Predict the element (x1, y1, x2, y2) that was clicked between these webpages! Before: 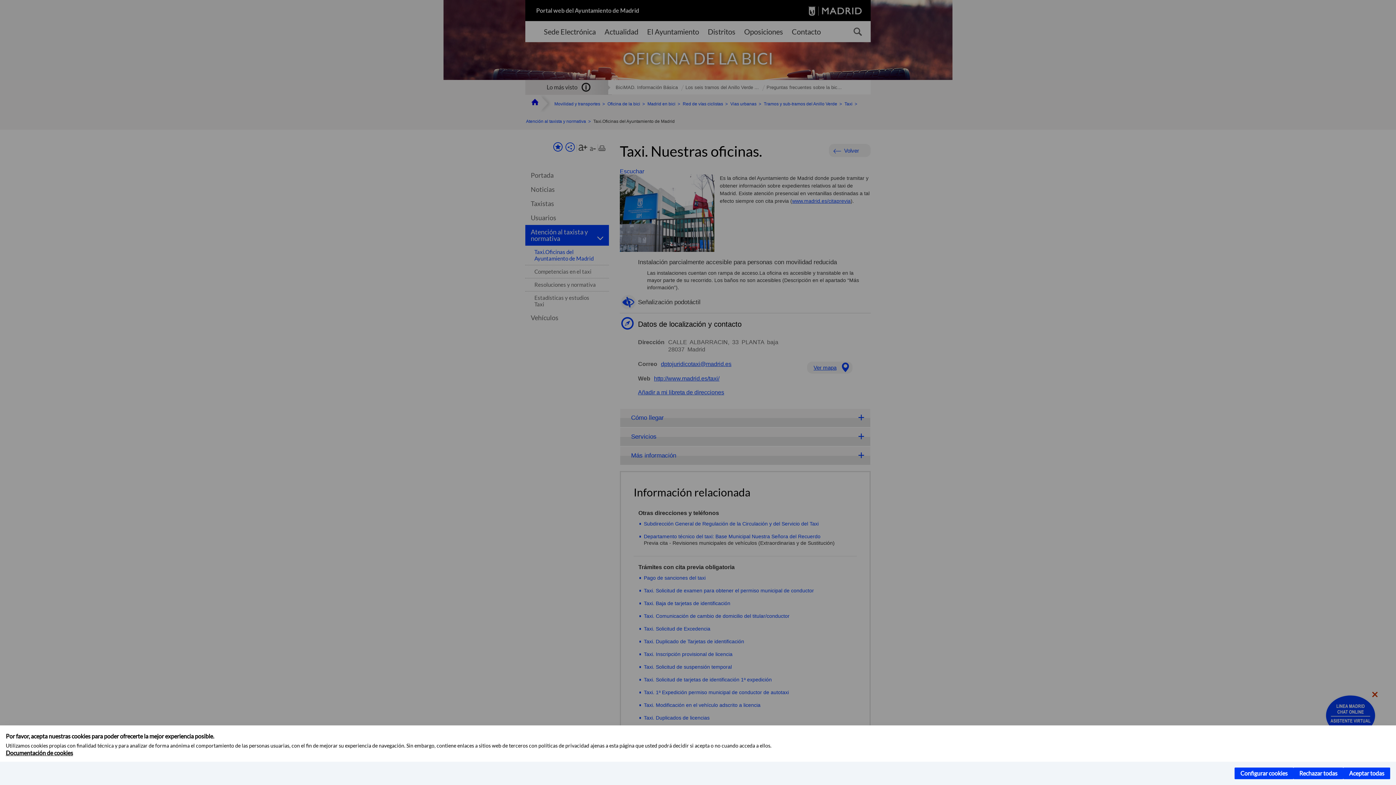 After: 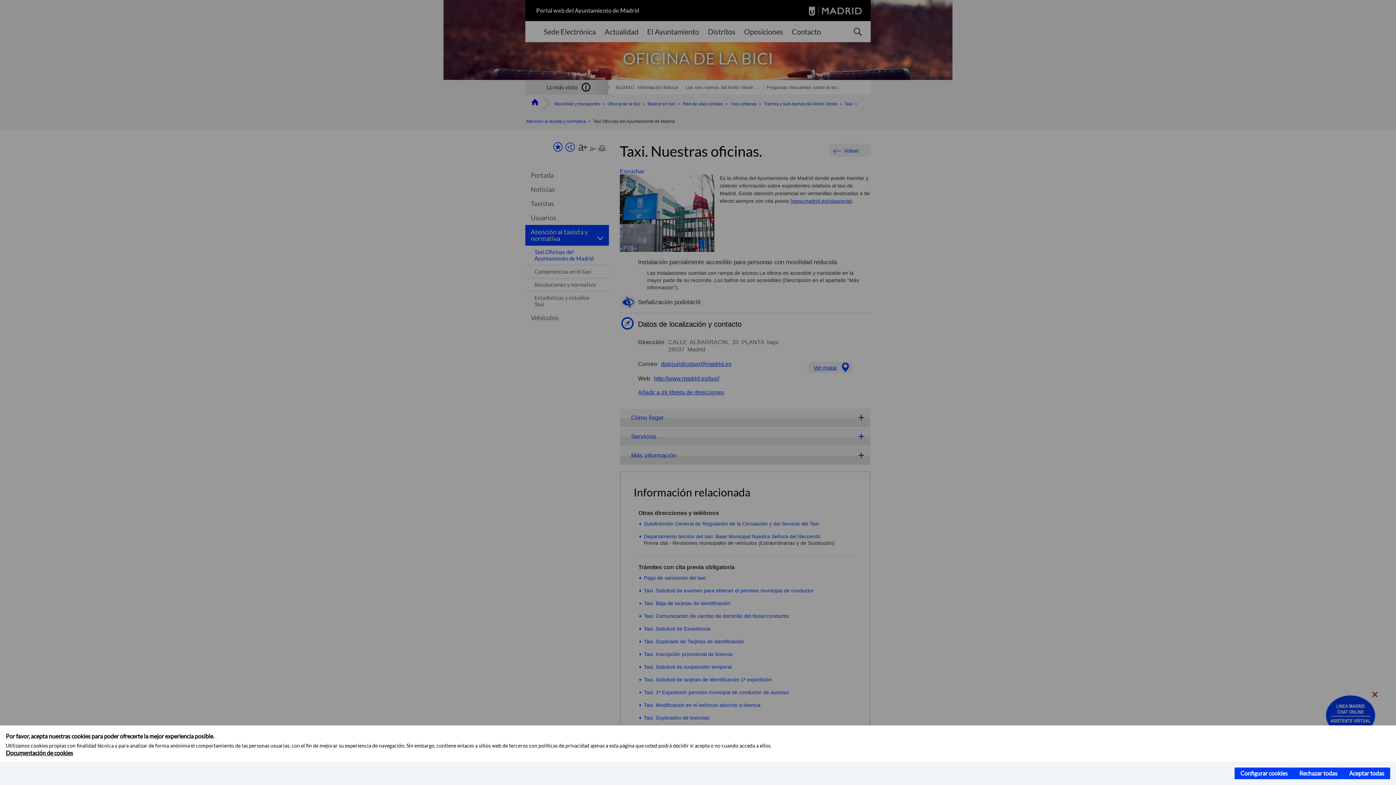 Action: bbox: (5, 749, 73, 756) label: Documentación de cookies